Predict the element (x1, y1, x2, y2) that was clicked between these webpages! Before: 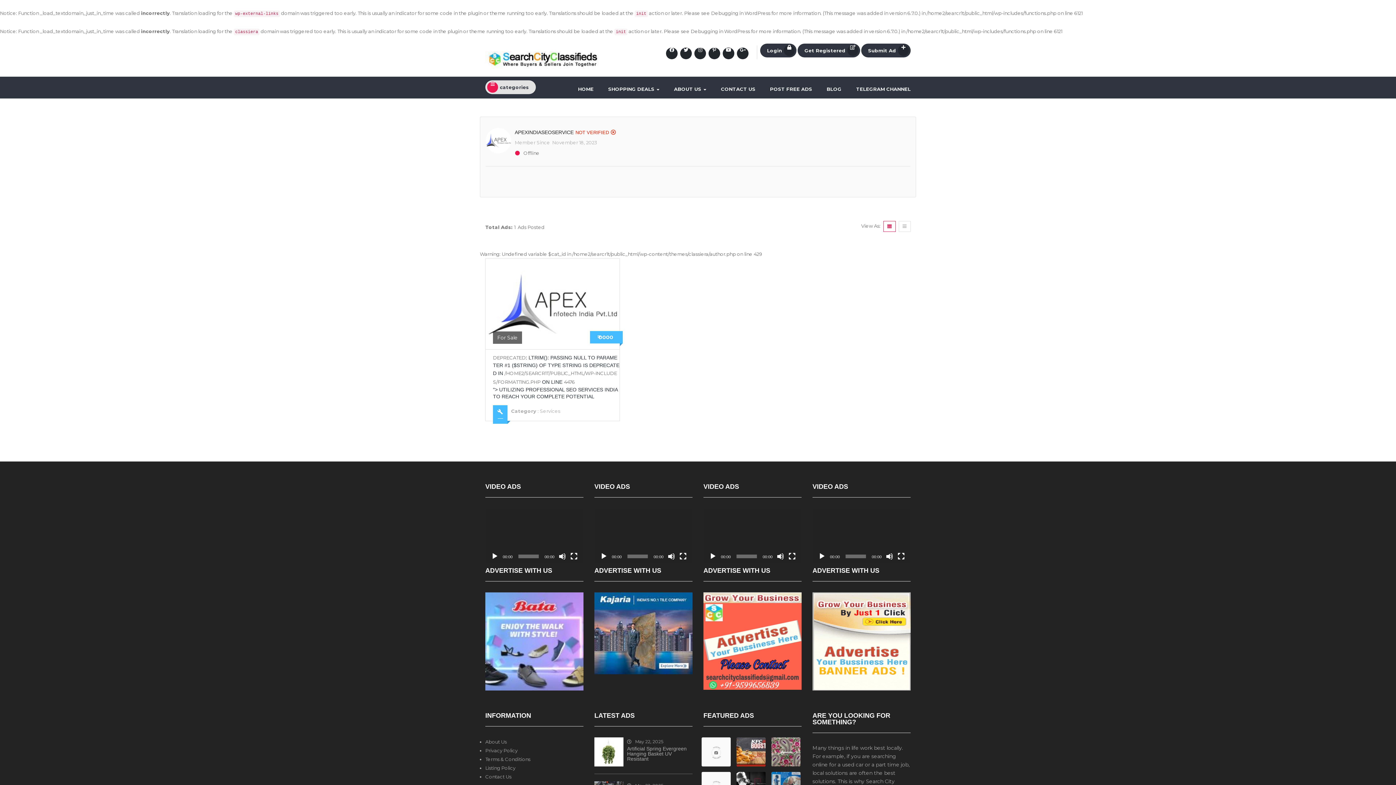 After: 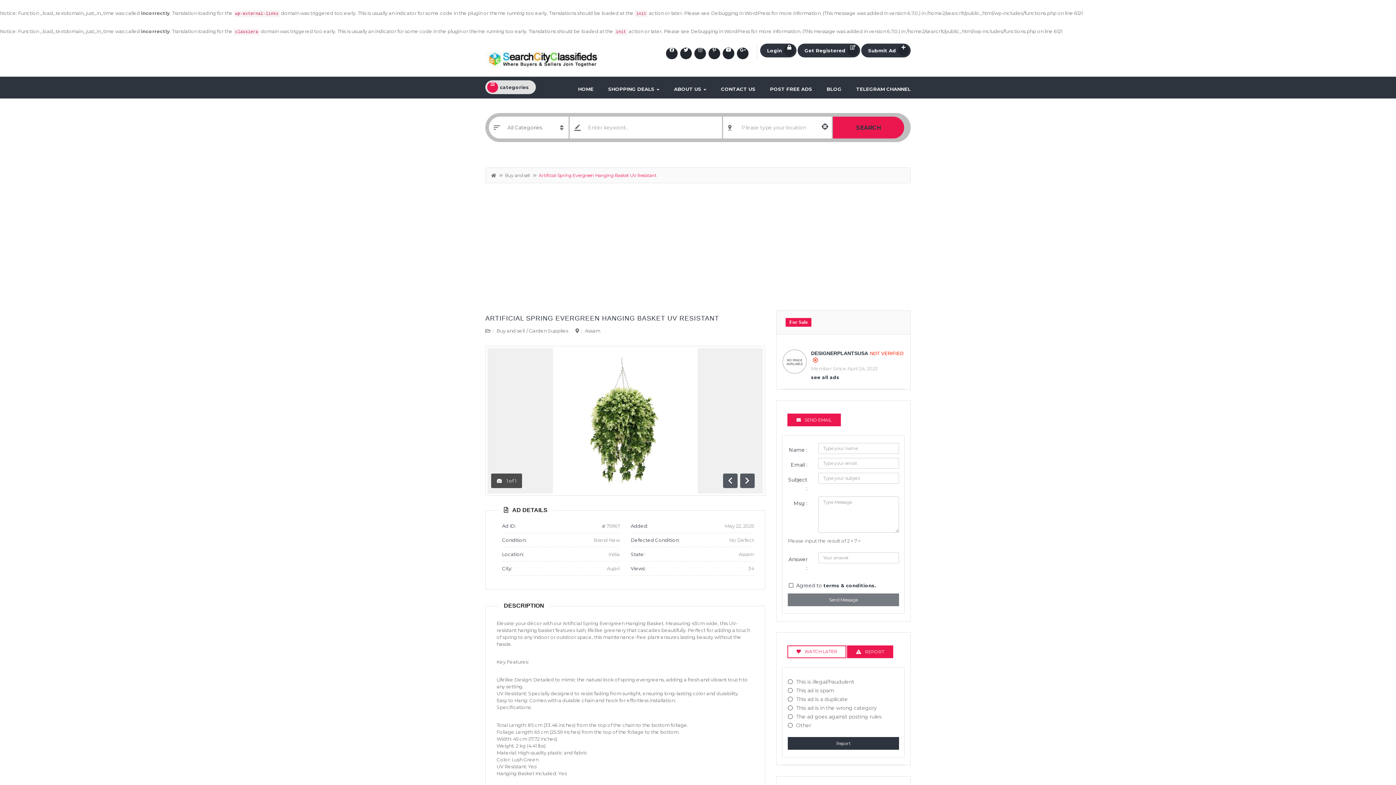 Action: label: Artificial Spring Evergreen Hanging Basket UV Resistant bbox: (627, 746, 686, 762)